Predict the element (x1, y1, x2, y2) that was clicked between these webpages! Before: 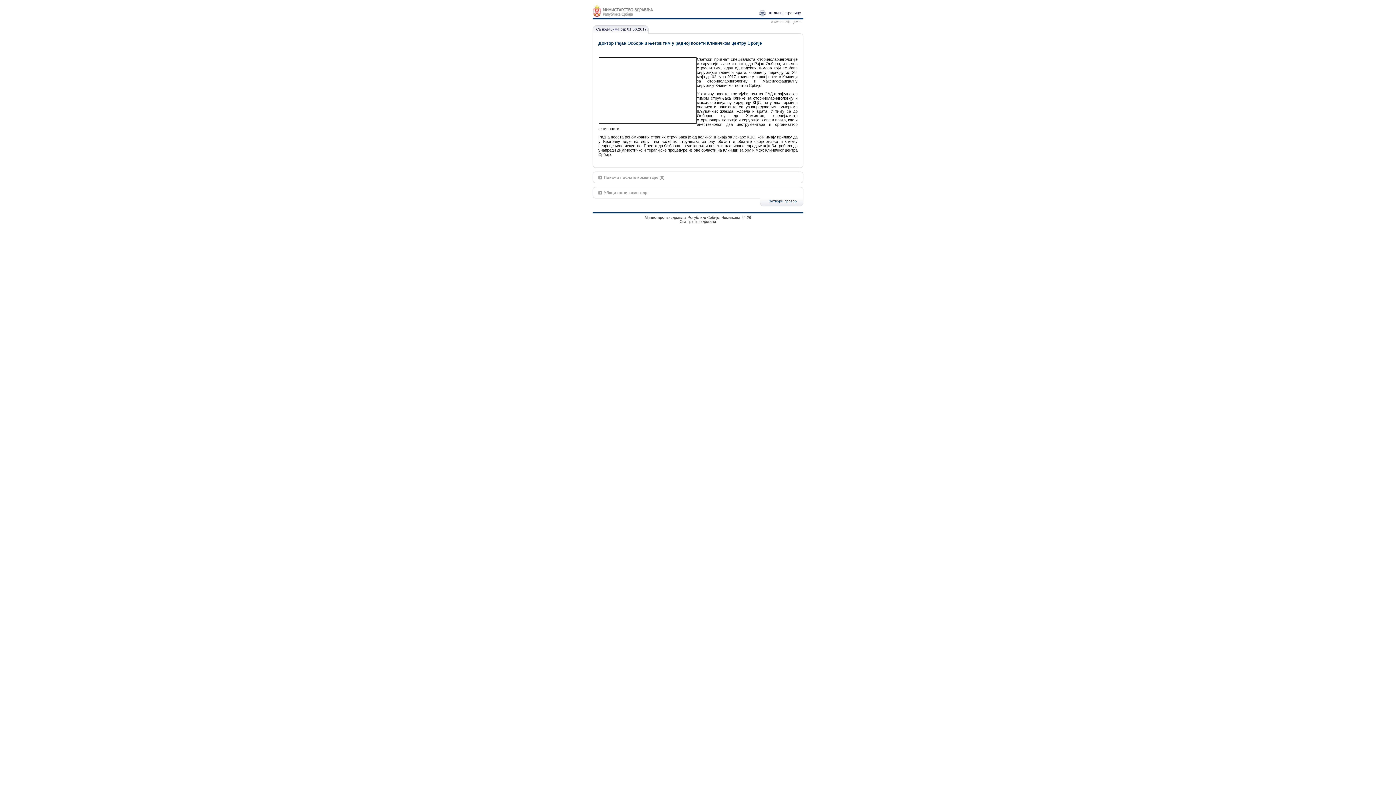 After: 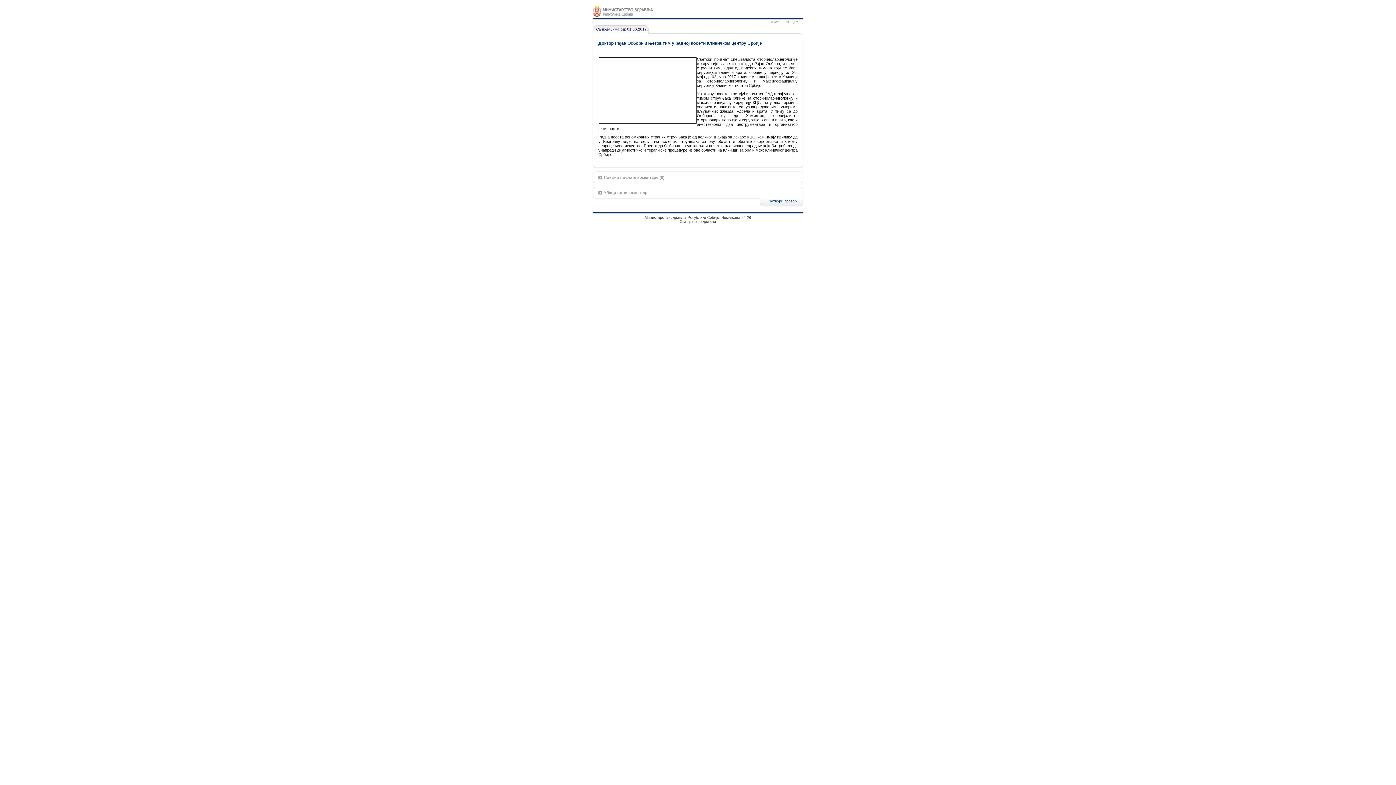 Action: bbox: (769, 10, 801, 14) label: Штампај страницу